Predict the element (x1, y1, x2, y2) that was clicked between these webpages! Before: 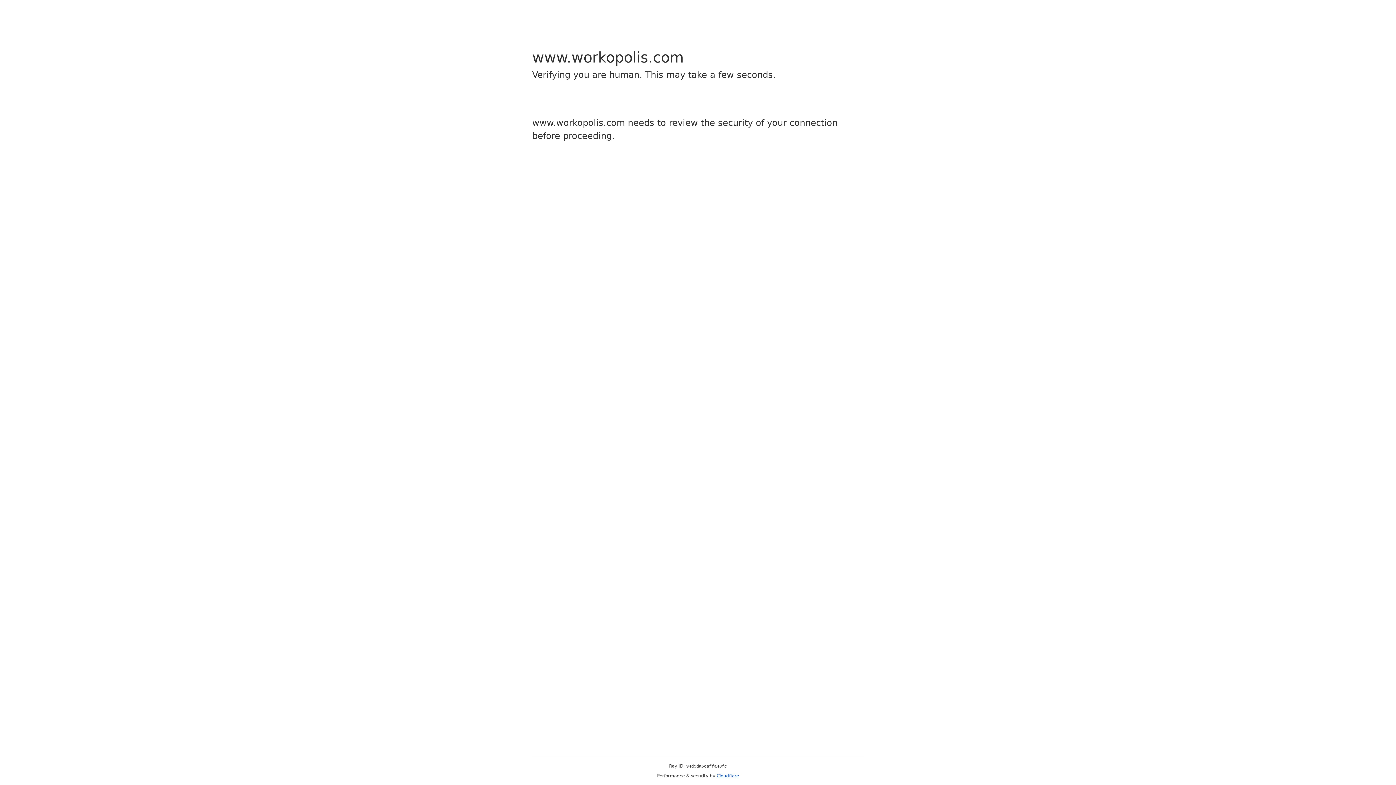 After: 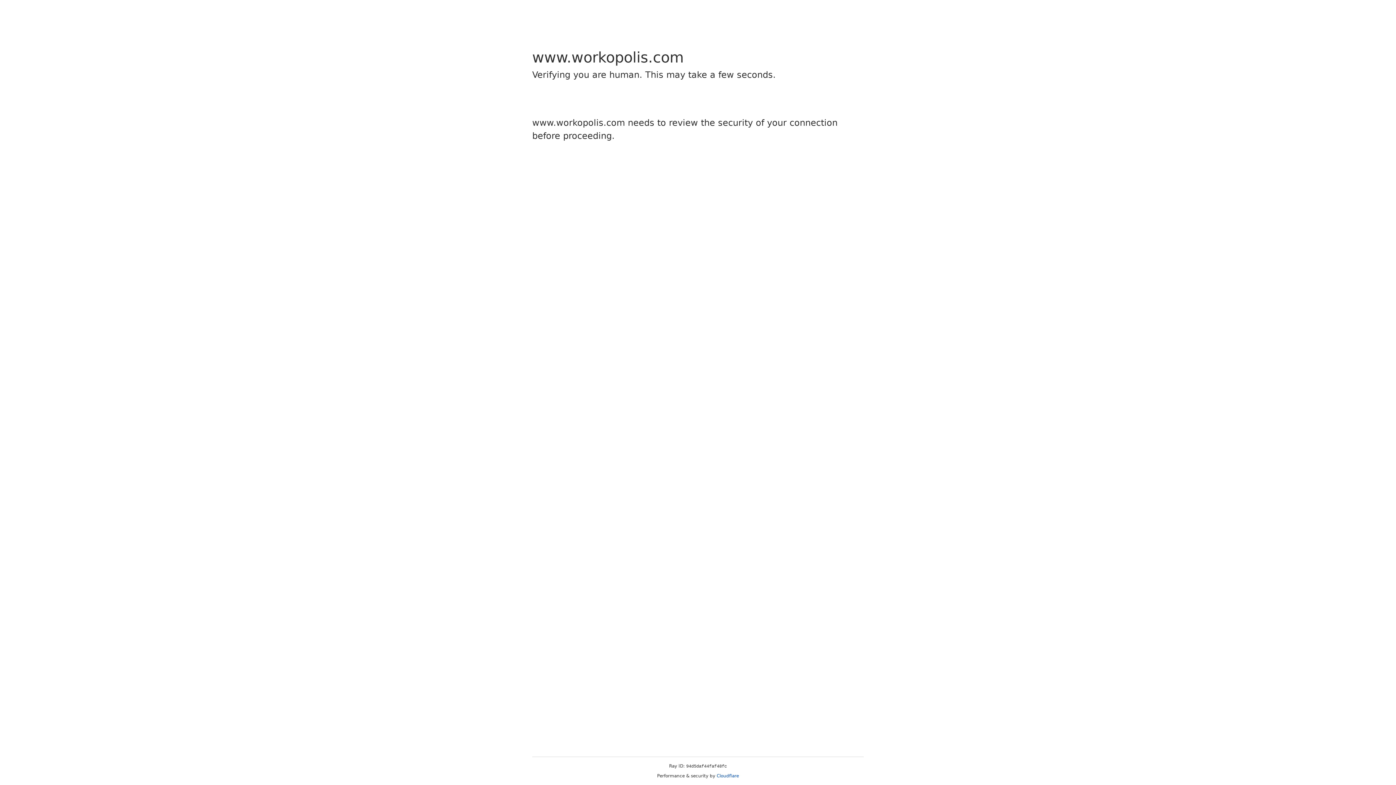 Action: label: Cloudflare bbox: (716, 773, 739, 778)